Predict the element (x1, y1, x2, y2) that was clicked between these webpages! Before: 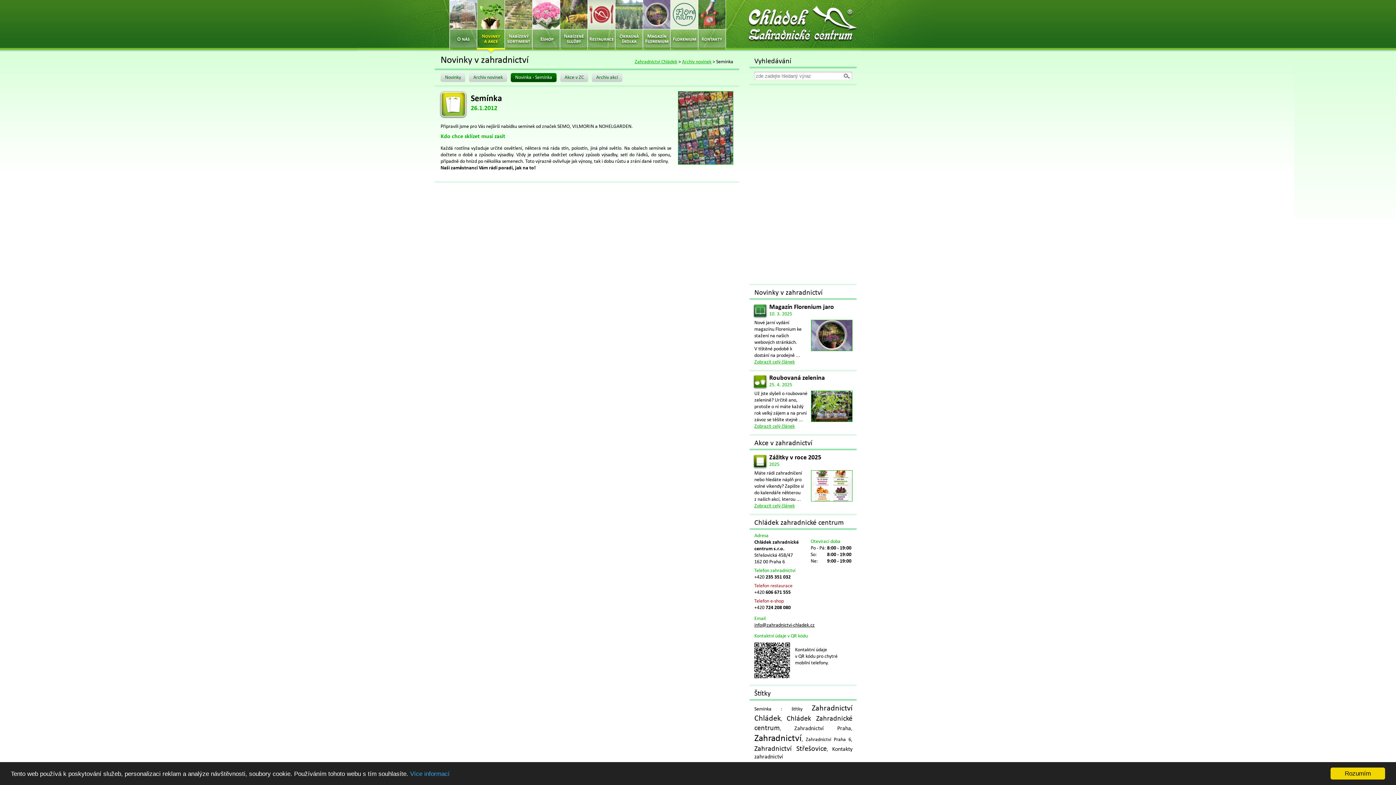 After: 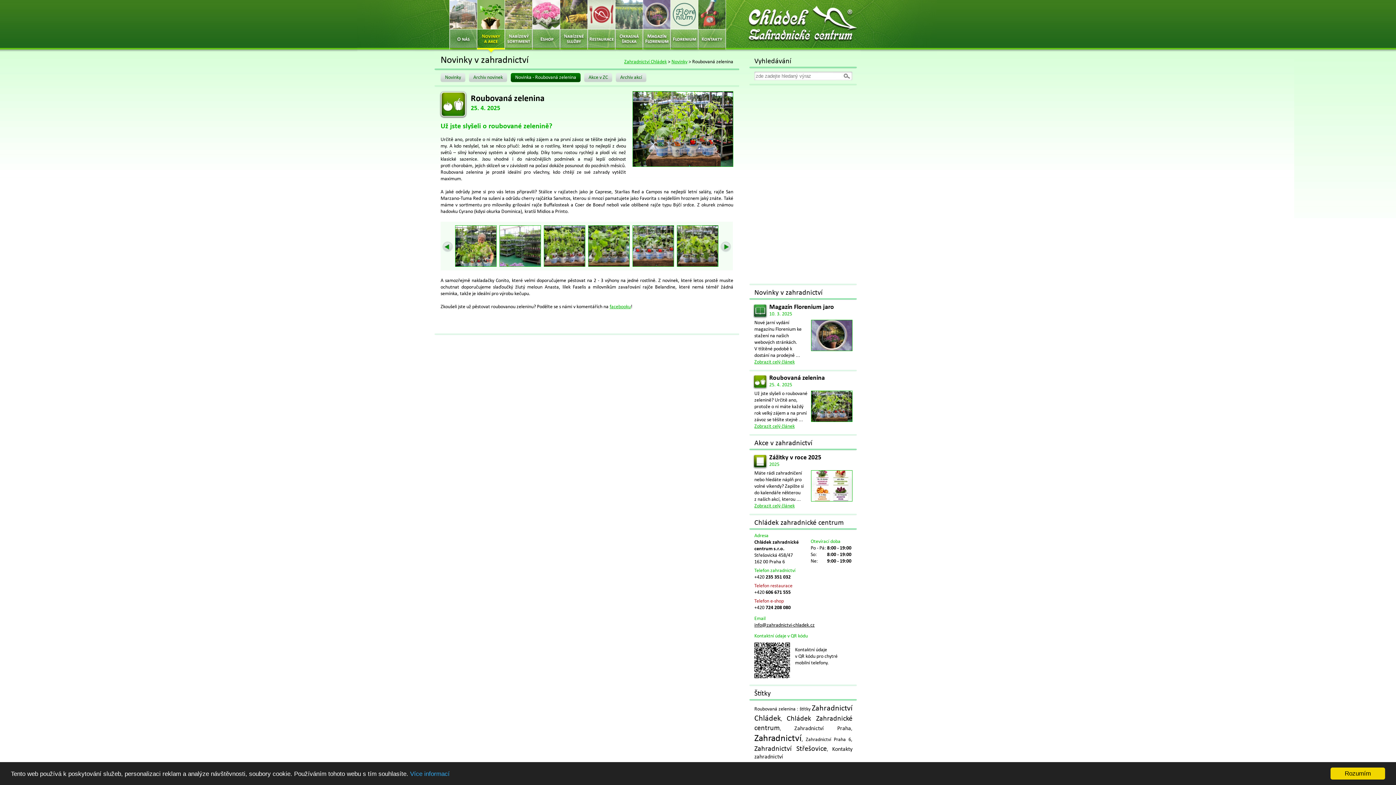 Action: bbox: (754, 424, 794, 429) label: Zobrazit celý článek